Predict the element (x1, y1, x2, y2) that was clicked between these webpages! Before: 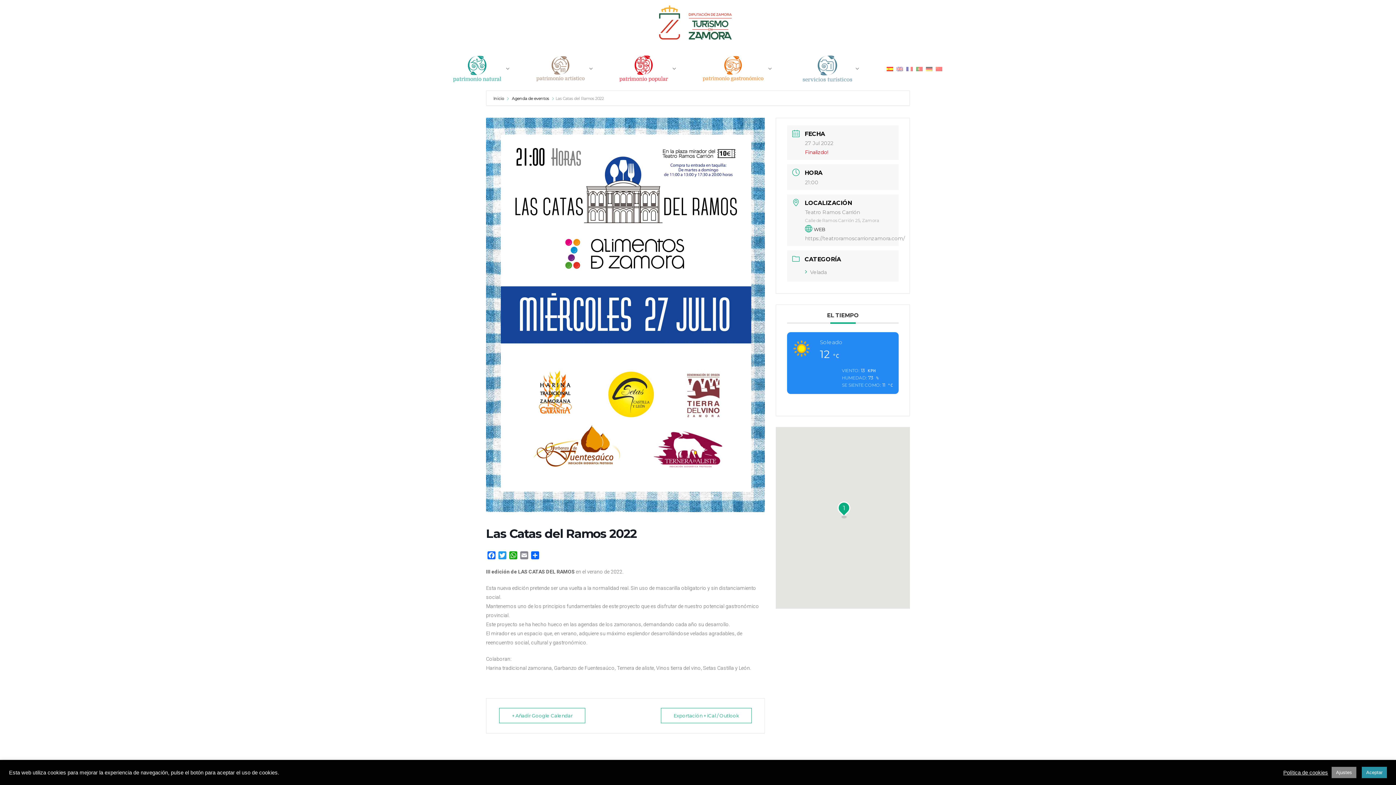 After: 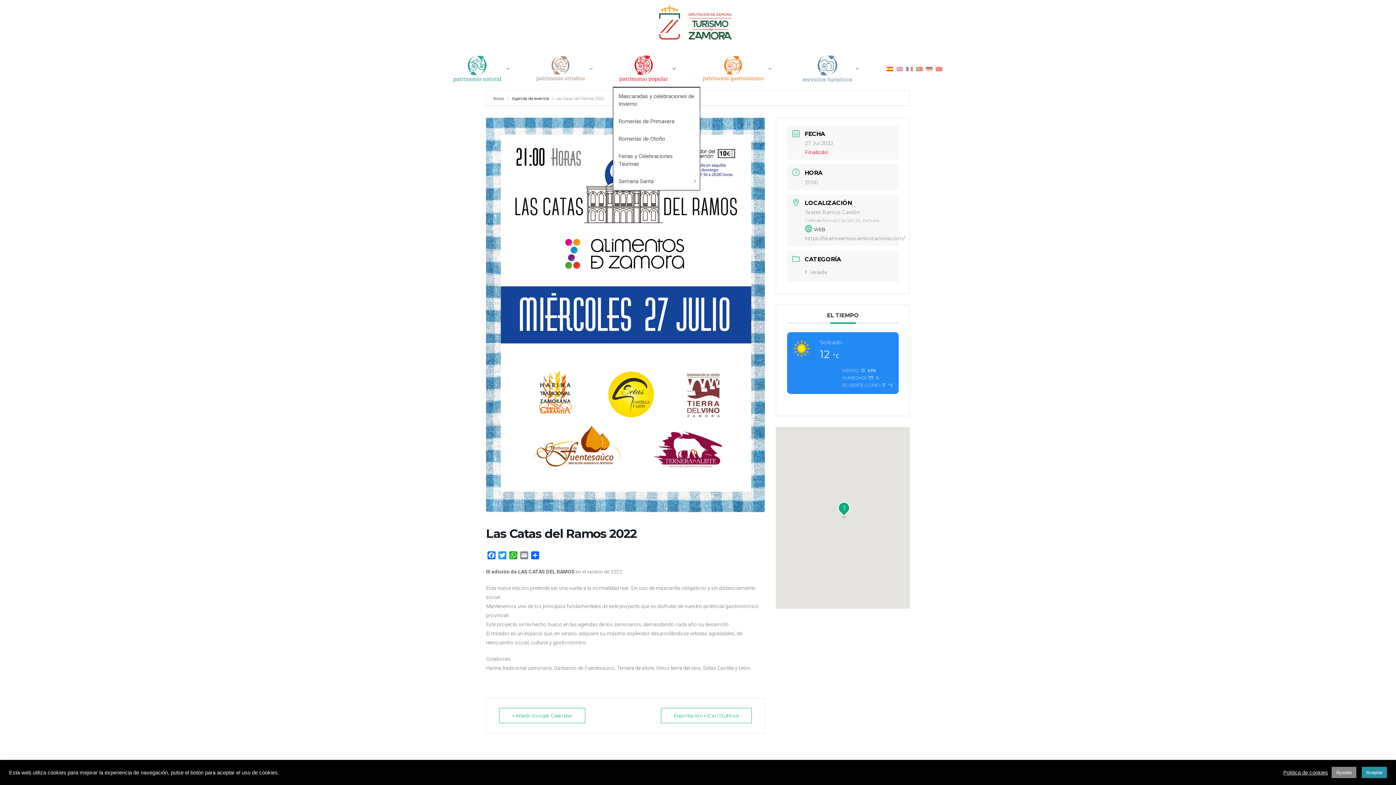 Action: bbox: (613, 50, 696, 86)